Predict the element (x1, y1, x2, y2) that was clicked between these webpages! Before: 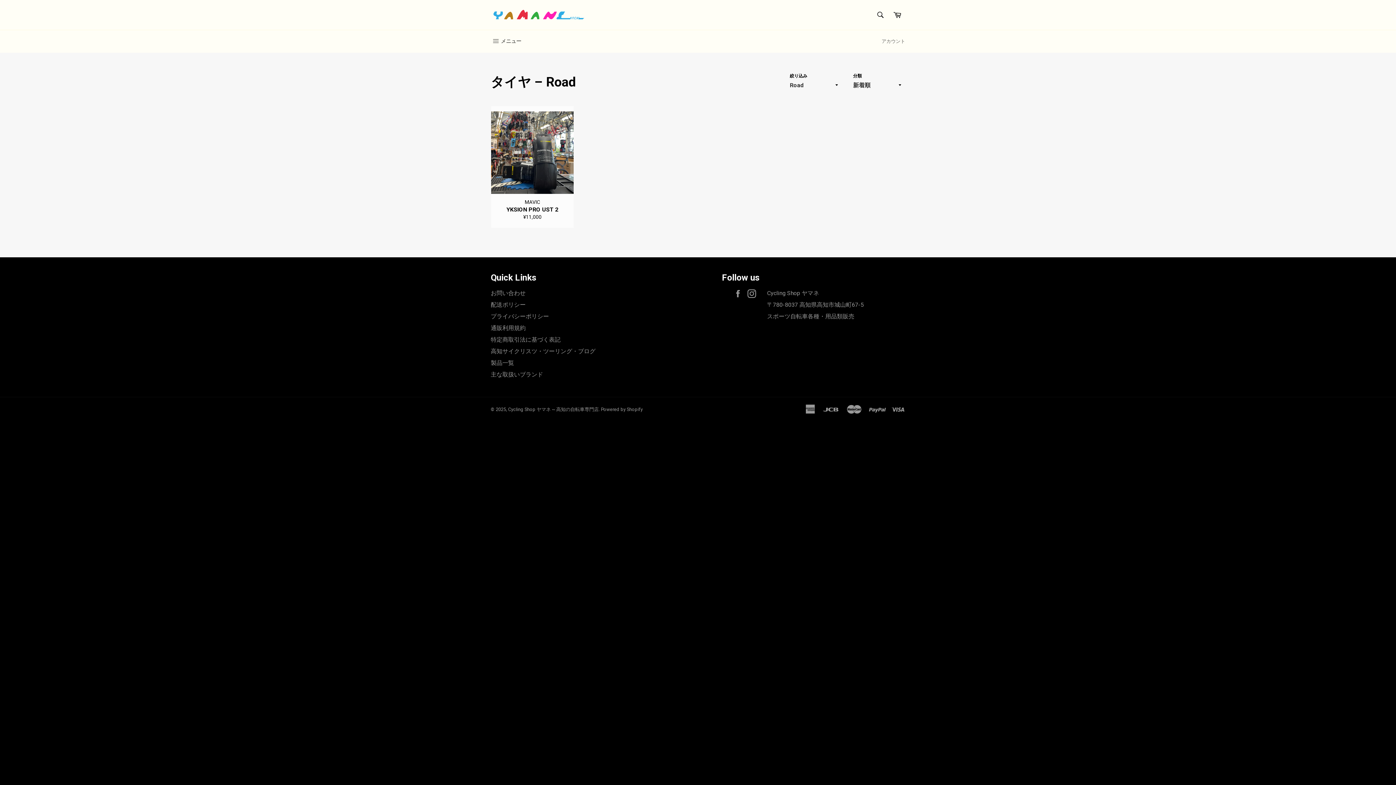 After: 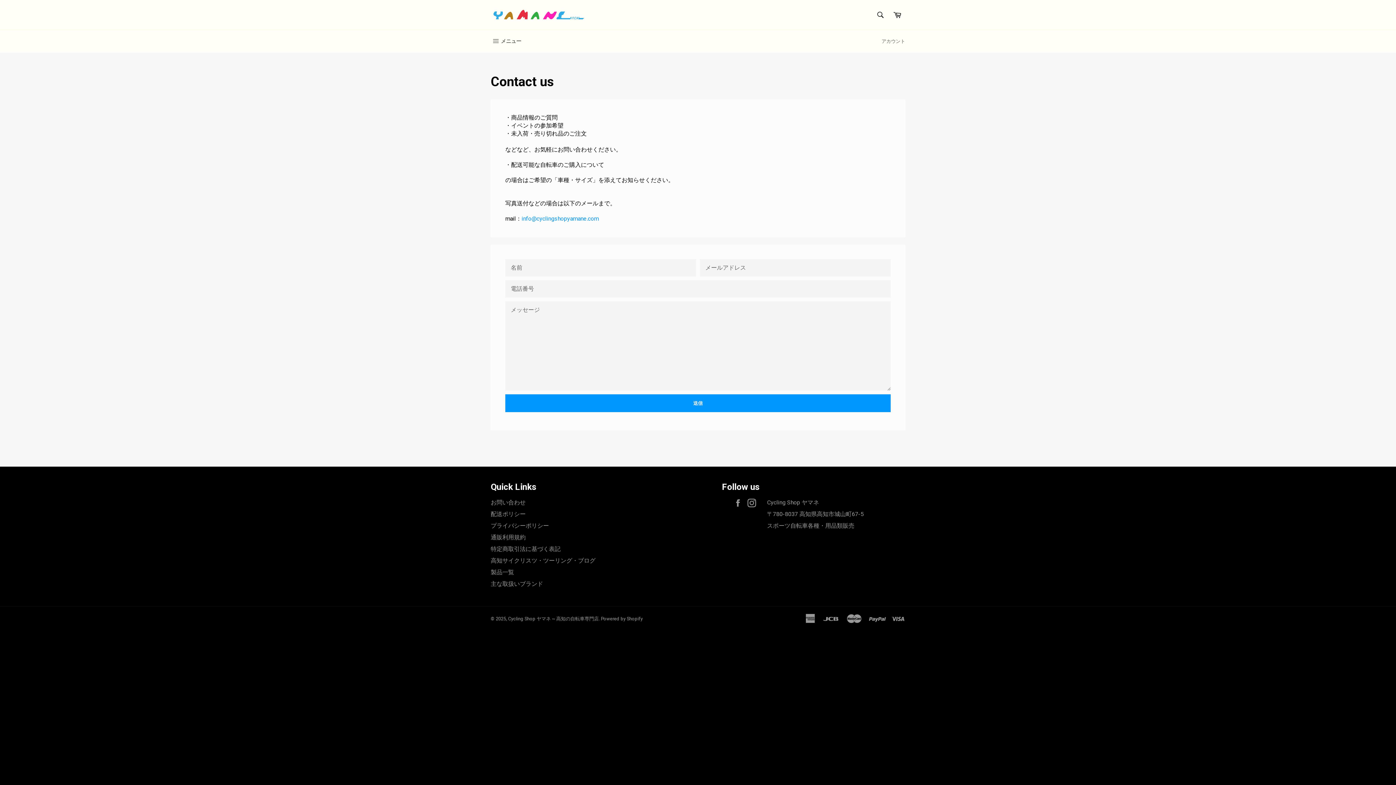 Action: label: お問い合わせ bbox: (490, 289, 525, 296)